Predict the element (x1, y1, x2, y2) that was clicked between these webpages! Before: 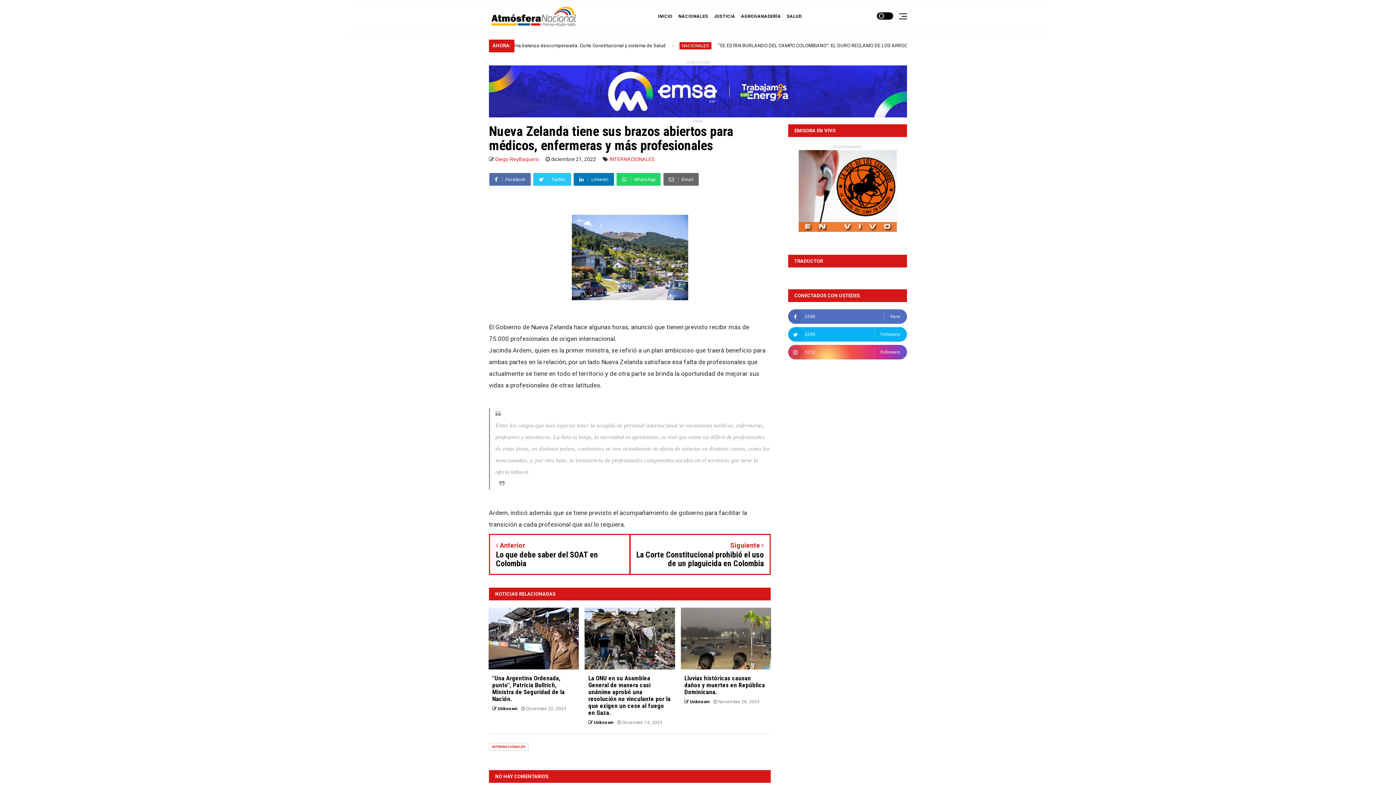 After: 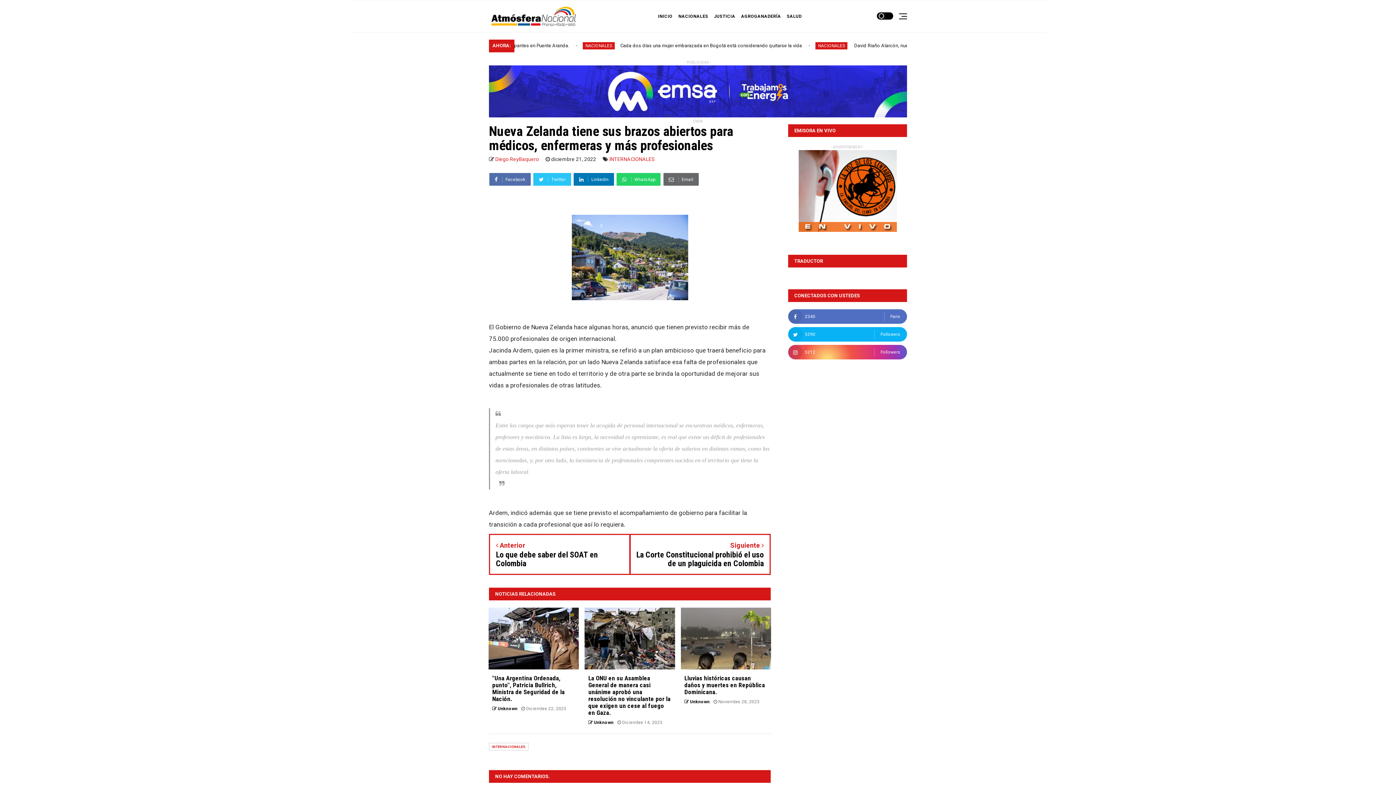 Action: bbox: (798, 227, 896, 233)